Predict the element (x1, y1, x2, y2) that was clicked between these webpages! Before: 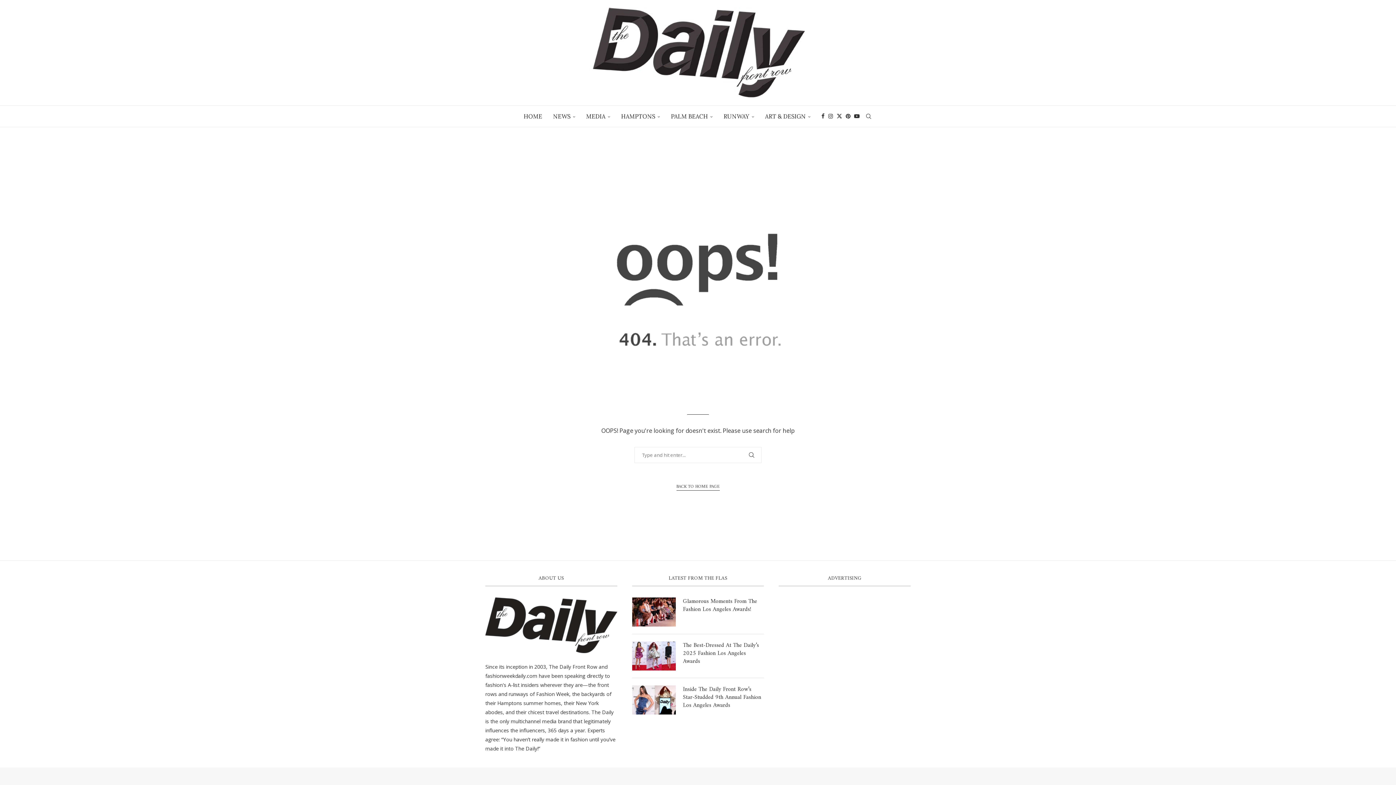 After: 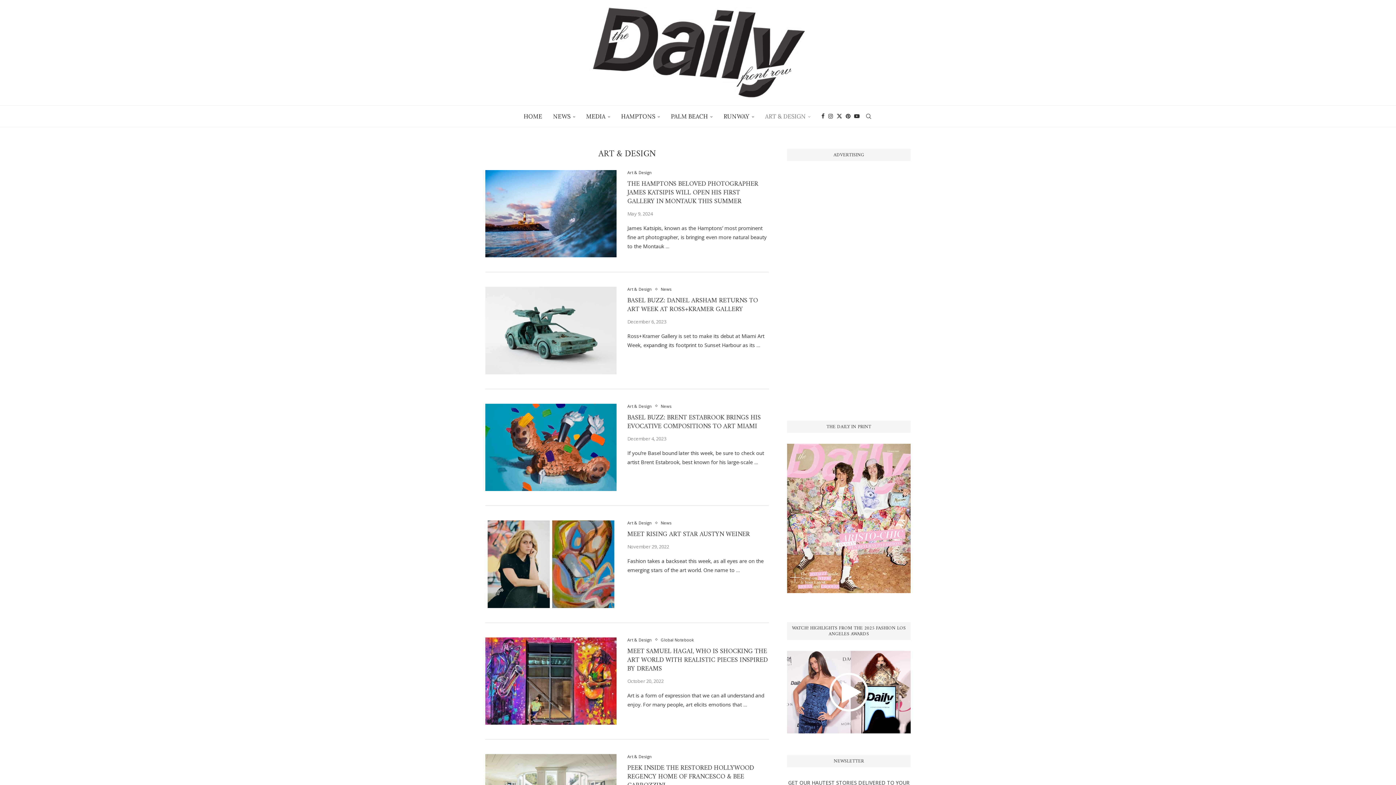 Action: bbox: (765, 105, 810, 127) label: ART & DESIGN